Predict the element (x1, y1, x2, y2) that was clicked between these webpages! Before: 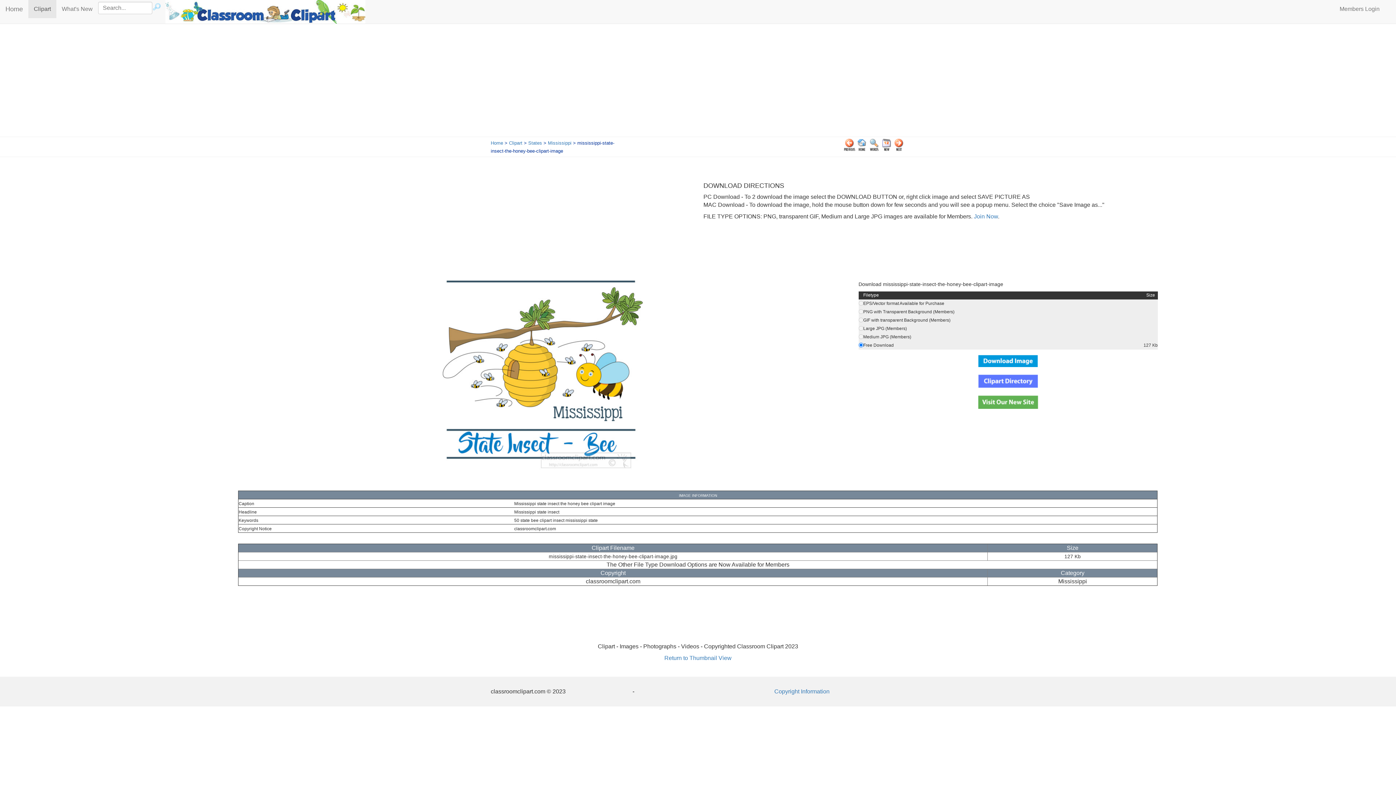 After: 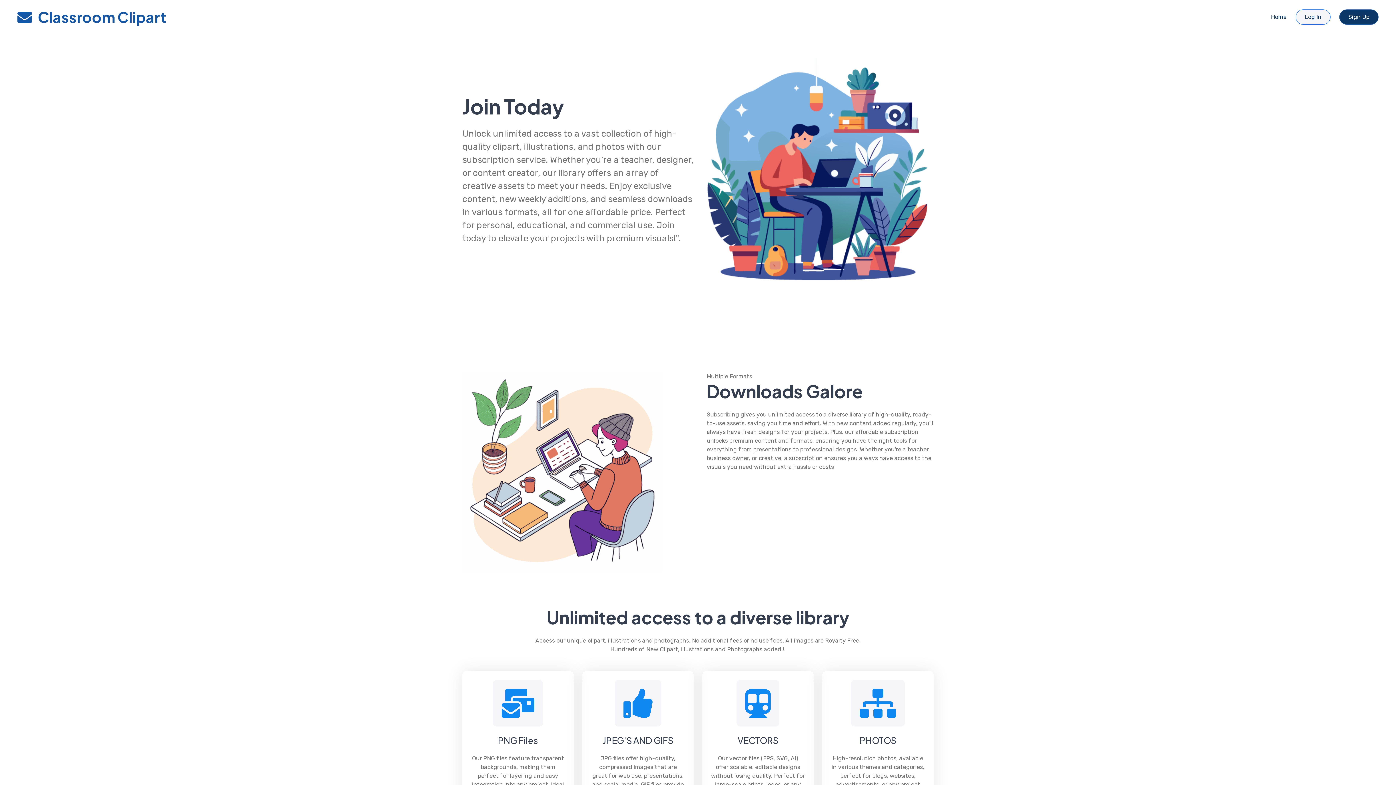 Action: bbox: (972, 213, 998, 219) label:  Join Now